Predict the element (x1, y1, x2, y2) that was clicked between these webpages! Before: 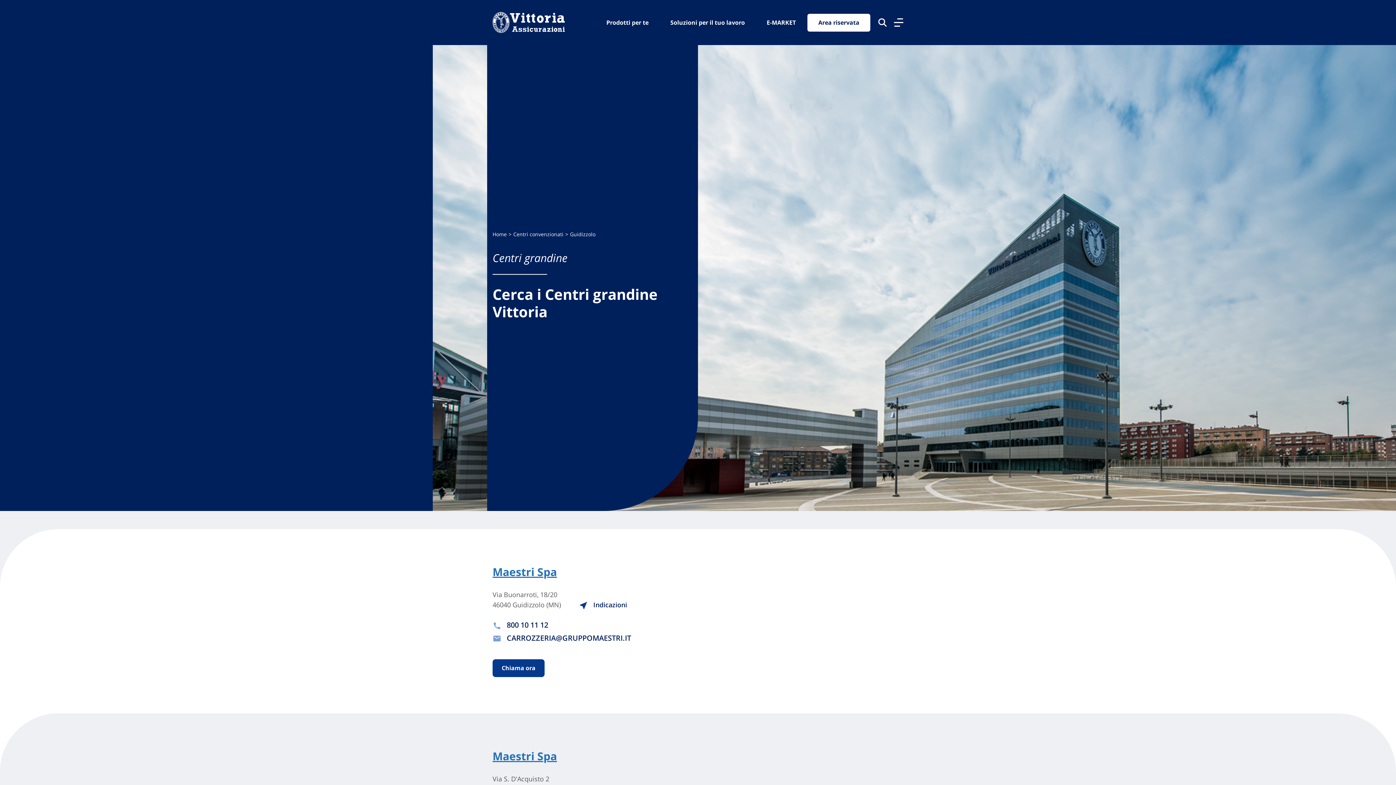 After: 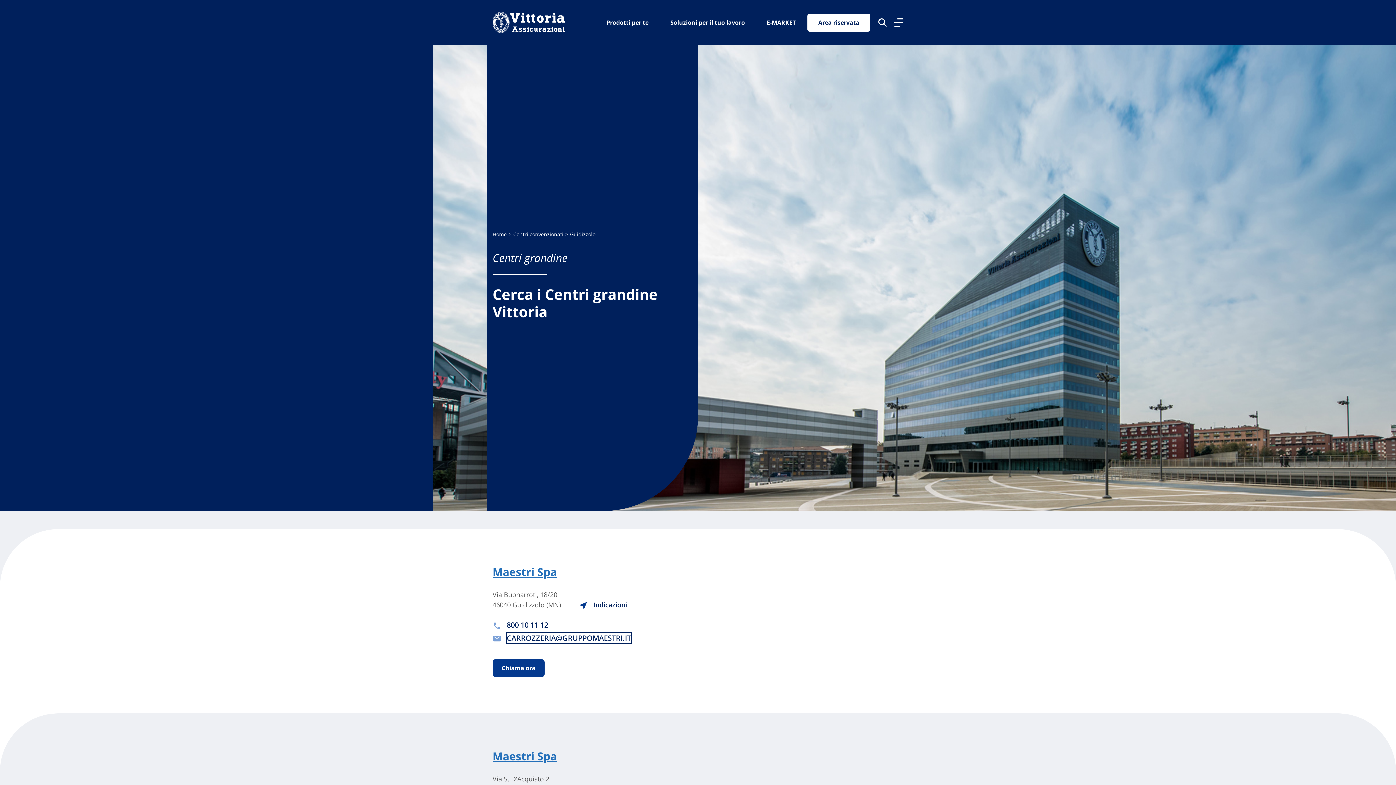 Action: bbox: (506, 633, 631, 643) label: CARROZZERIA@GRUPPOMAESTRI.IT